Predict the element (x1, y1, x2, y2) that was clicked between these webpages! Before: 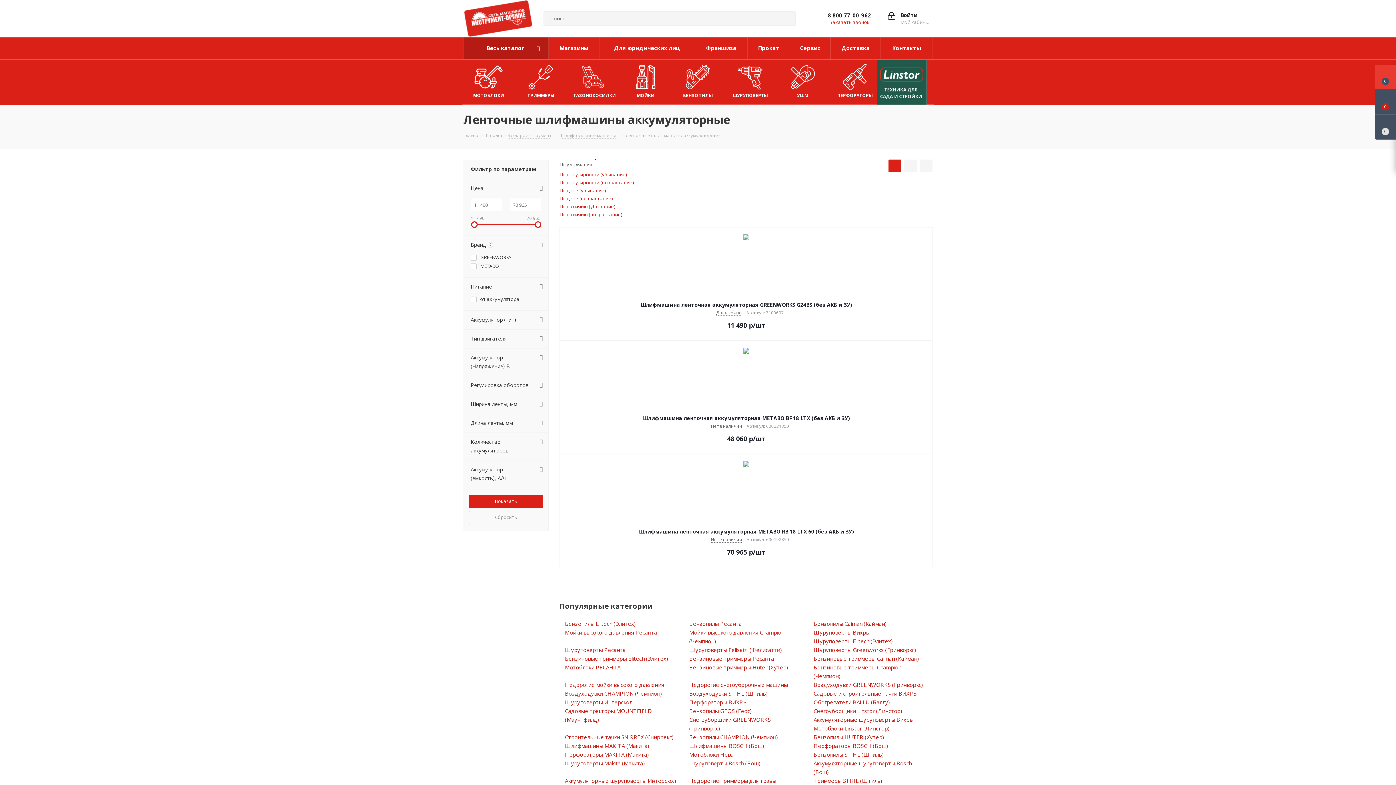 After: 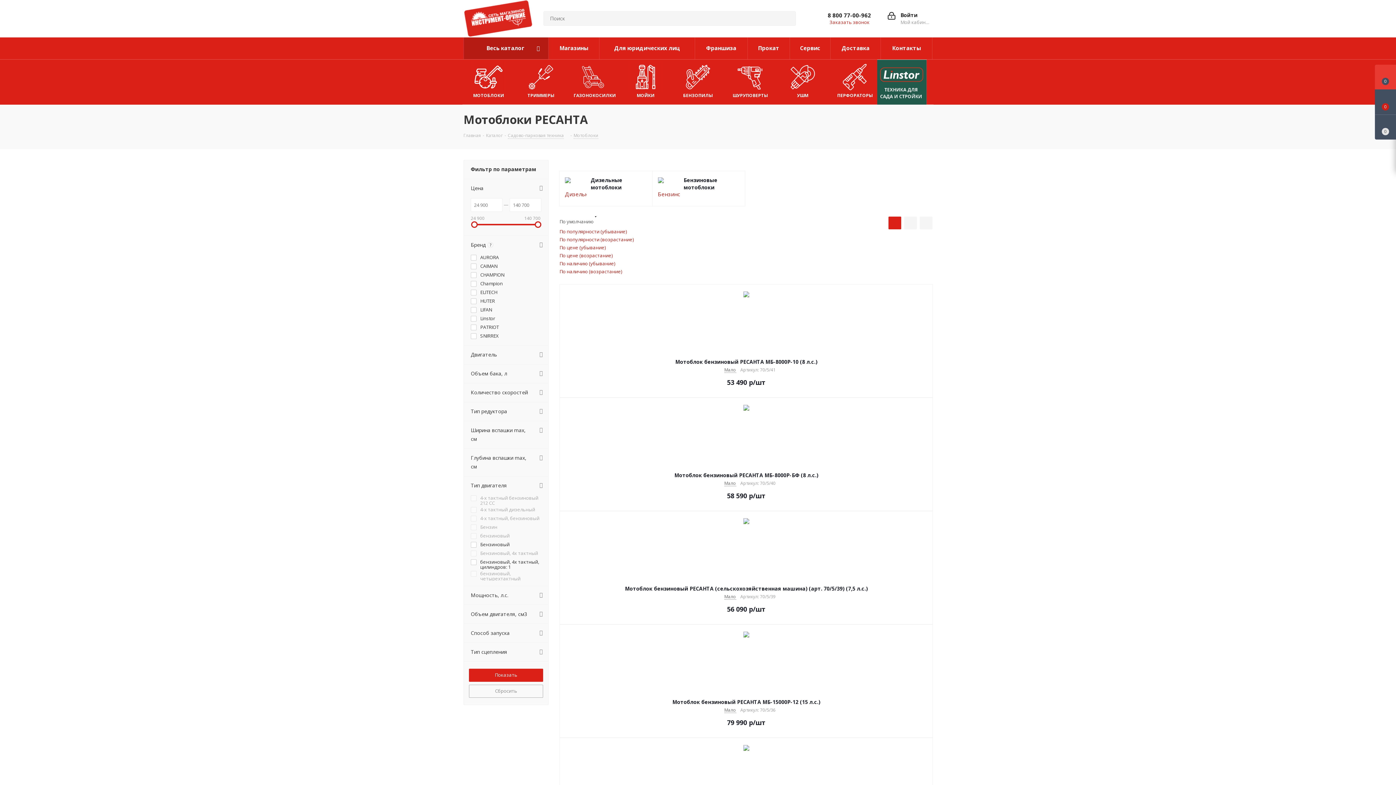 Action: bbox: (559, 663, 684, 672) label: Мотоблоки РЕСАНТА